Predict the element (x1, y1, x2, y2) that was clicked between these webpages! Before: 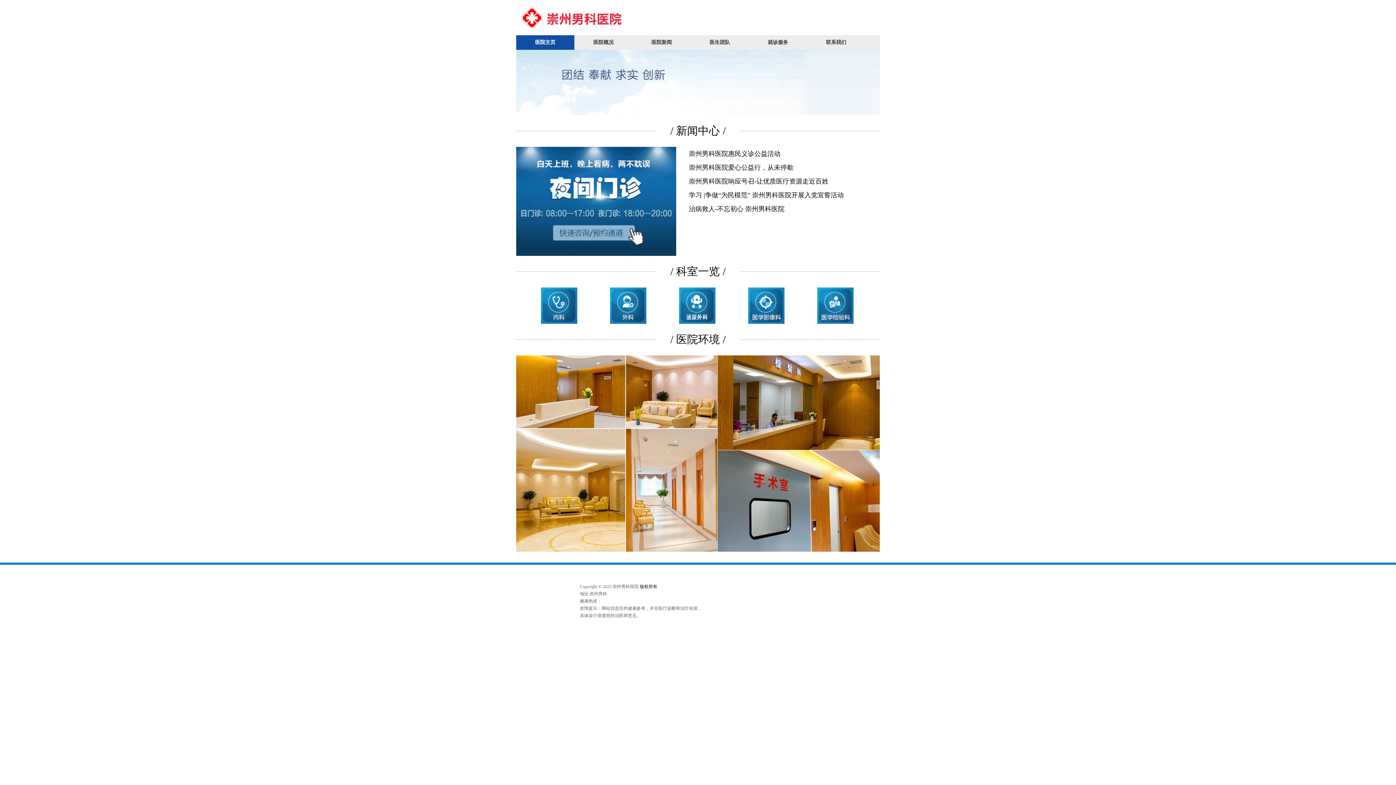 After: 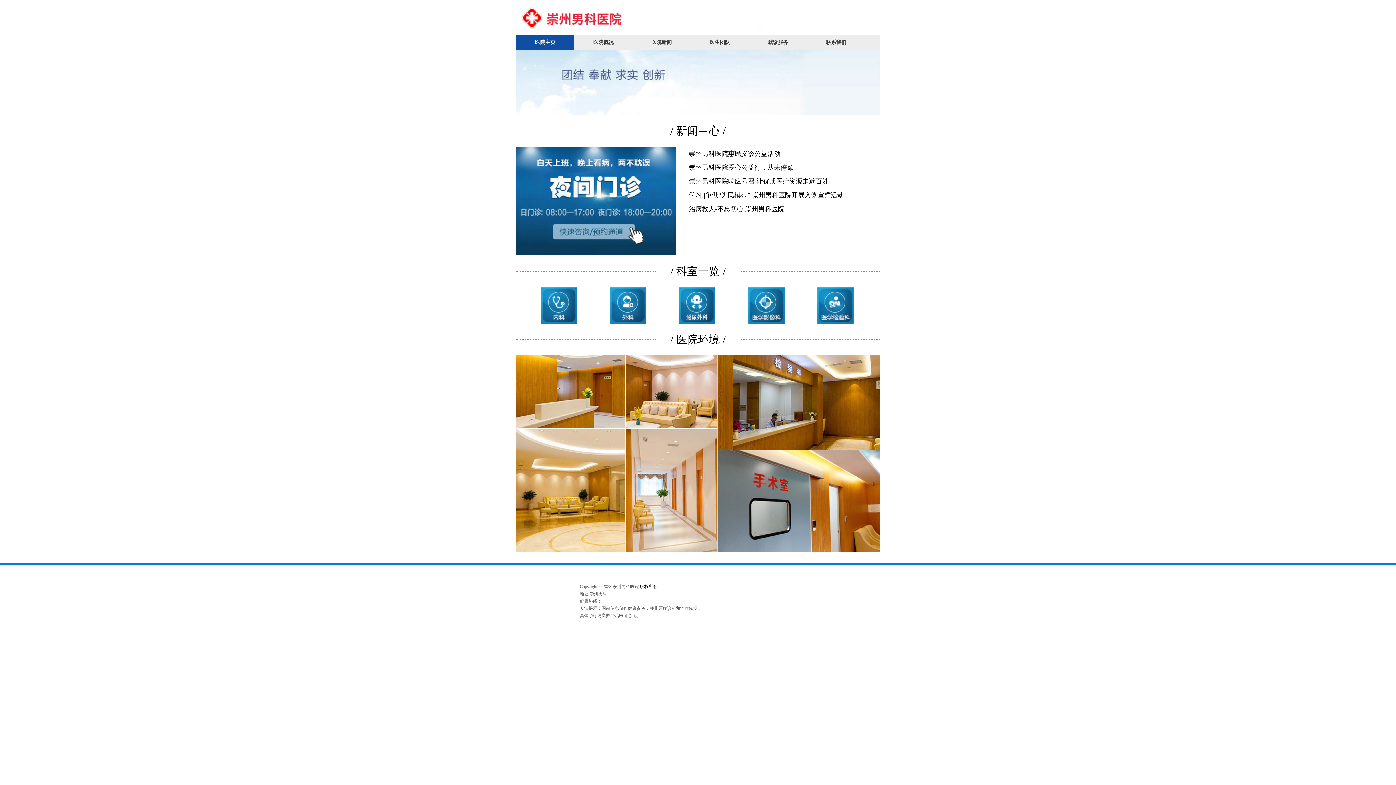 Action: bbox: (516, 252, 676, 257)